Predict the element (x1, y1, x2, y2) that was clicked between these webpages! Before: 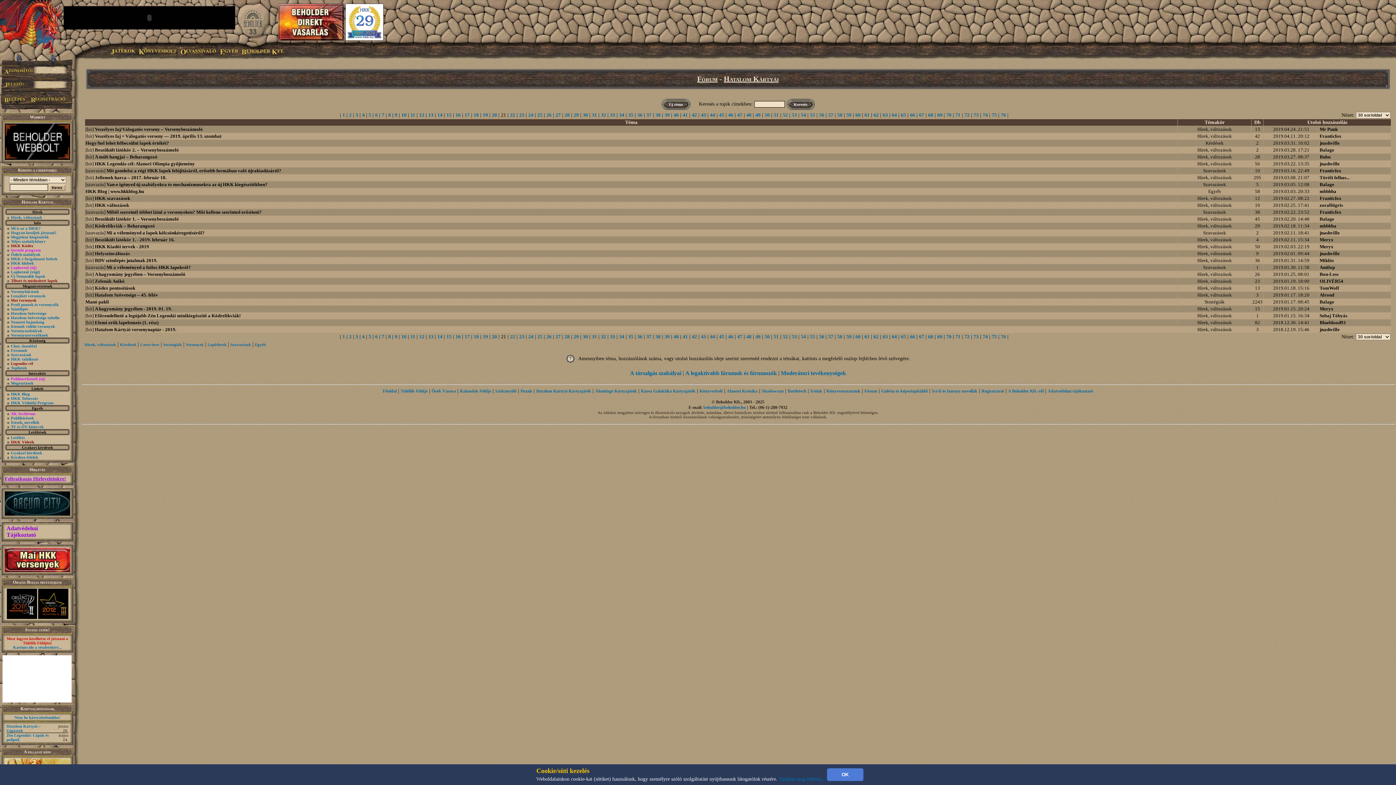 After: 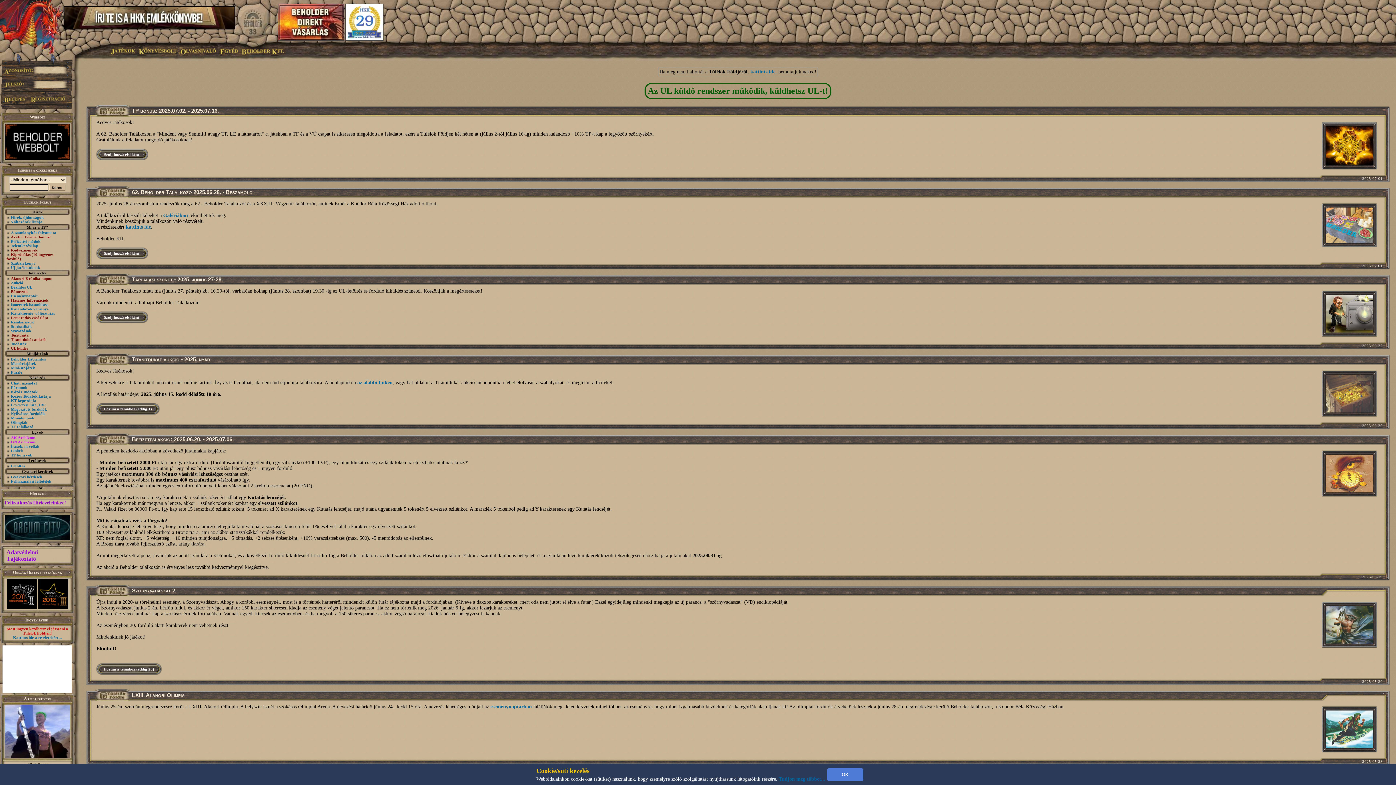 Action: bbox: (400, 388, 427, 393) label: Túlélők Földje